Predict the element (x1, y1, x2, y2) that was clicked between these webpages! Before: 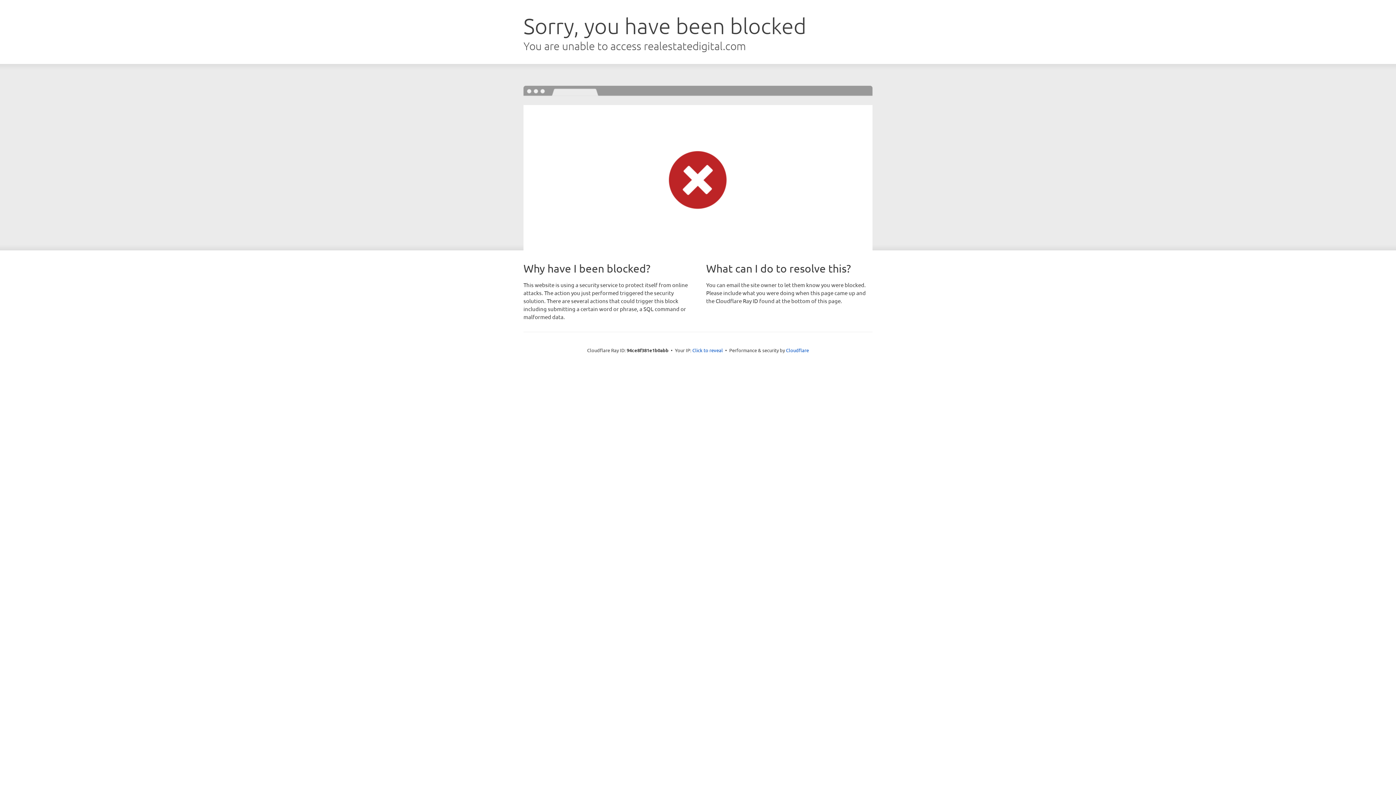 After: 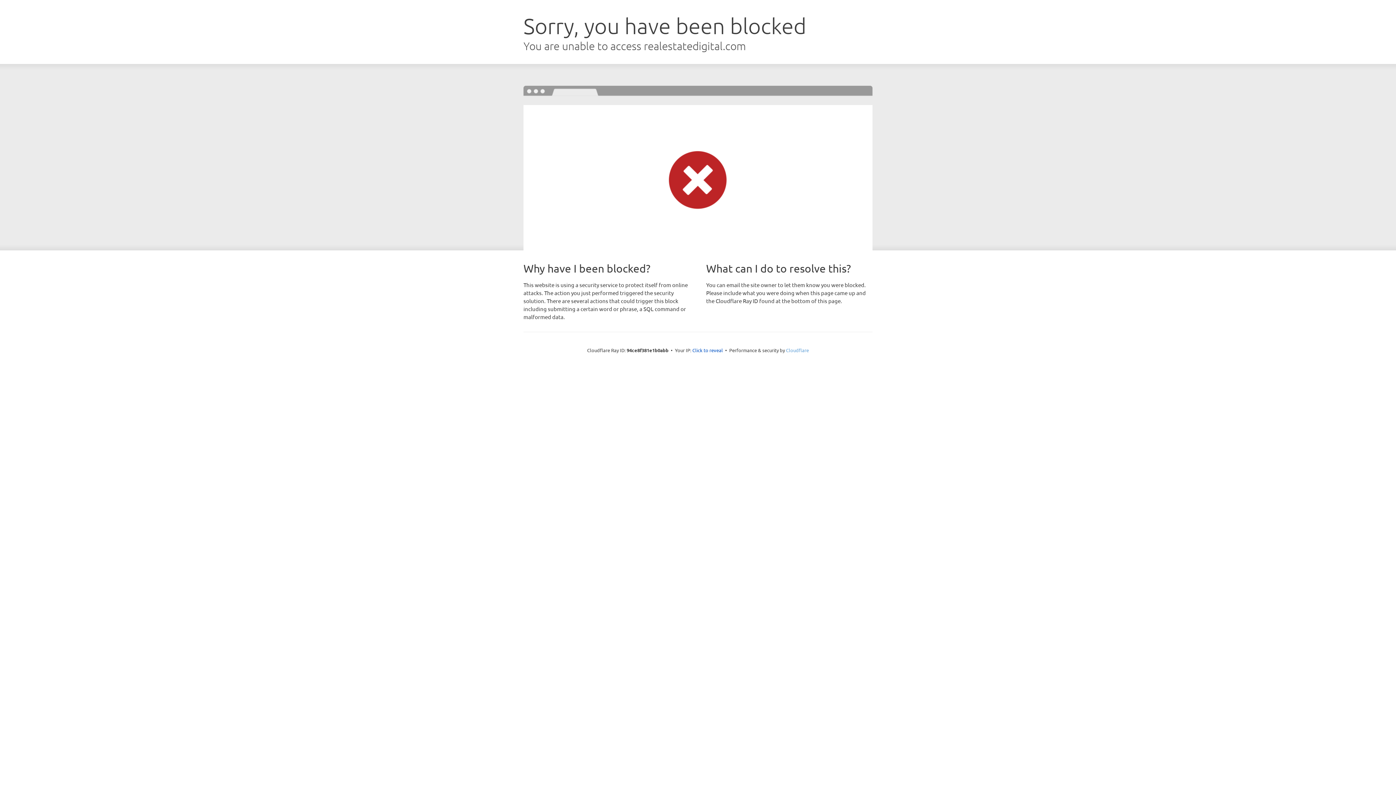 Action: label: Cloudflare bbox: (786, 347, 809, 353)